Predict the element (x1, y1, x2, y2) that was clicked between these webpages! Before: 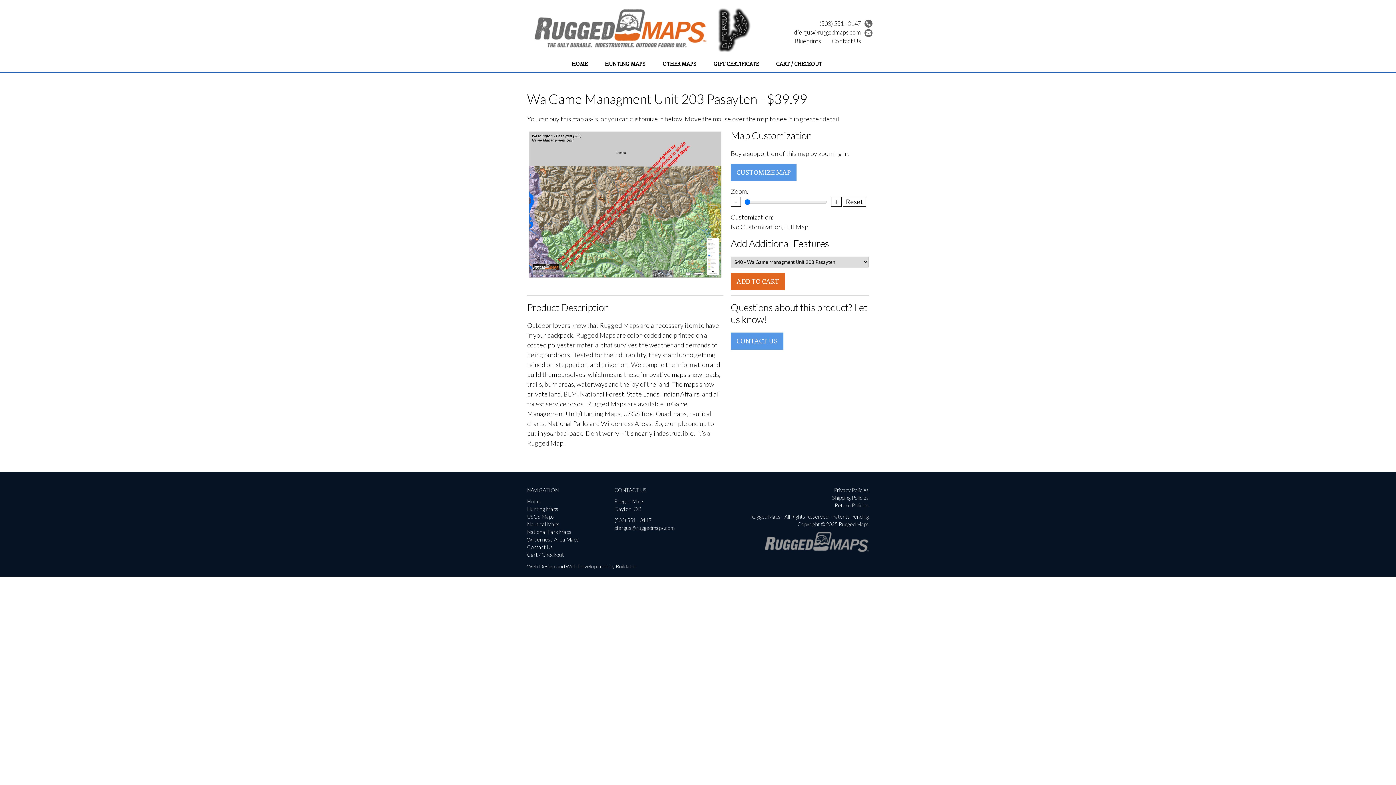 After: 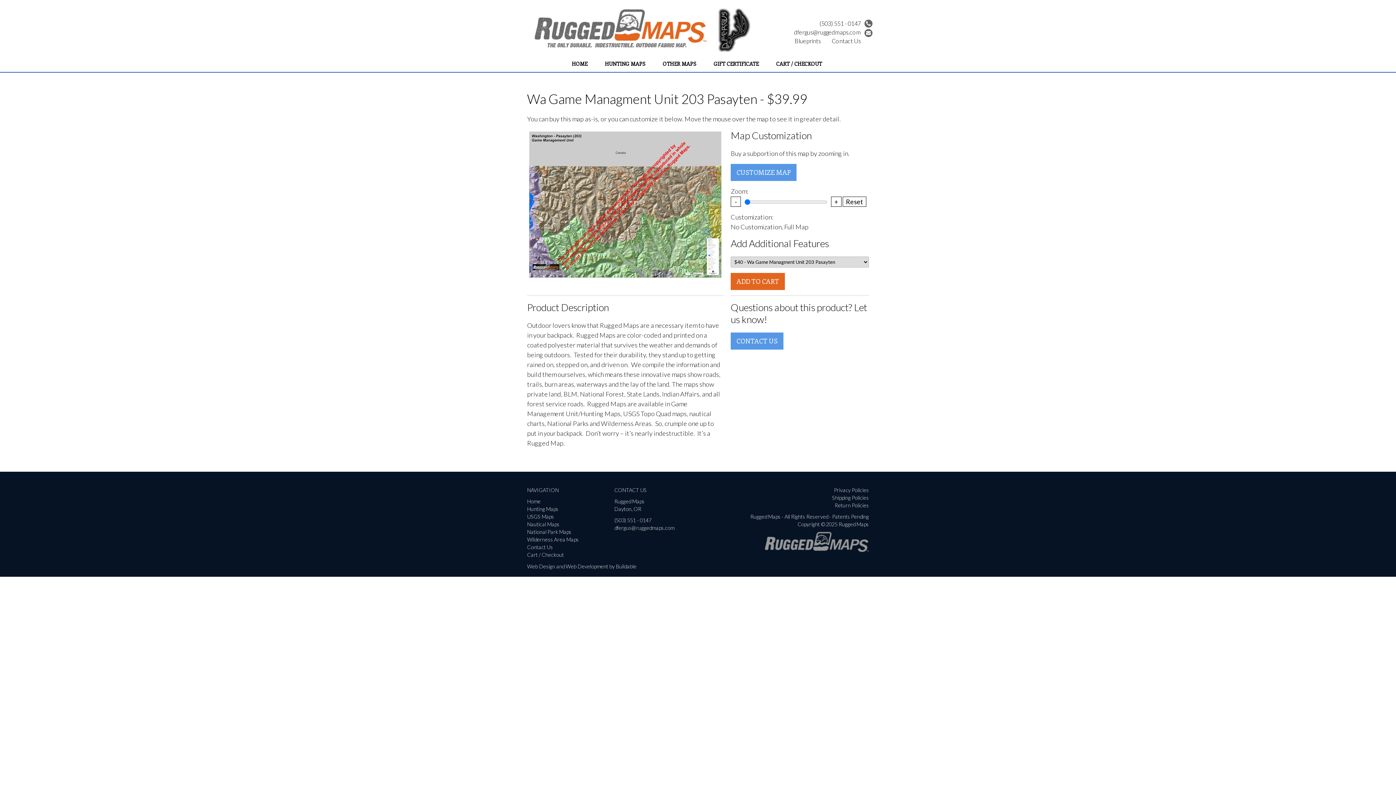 Action: bbox: (527, 563, 636, 569) label: Web Design and Web Development by Buildable